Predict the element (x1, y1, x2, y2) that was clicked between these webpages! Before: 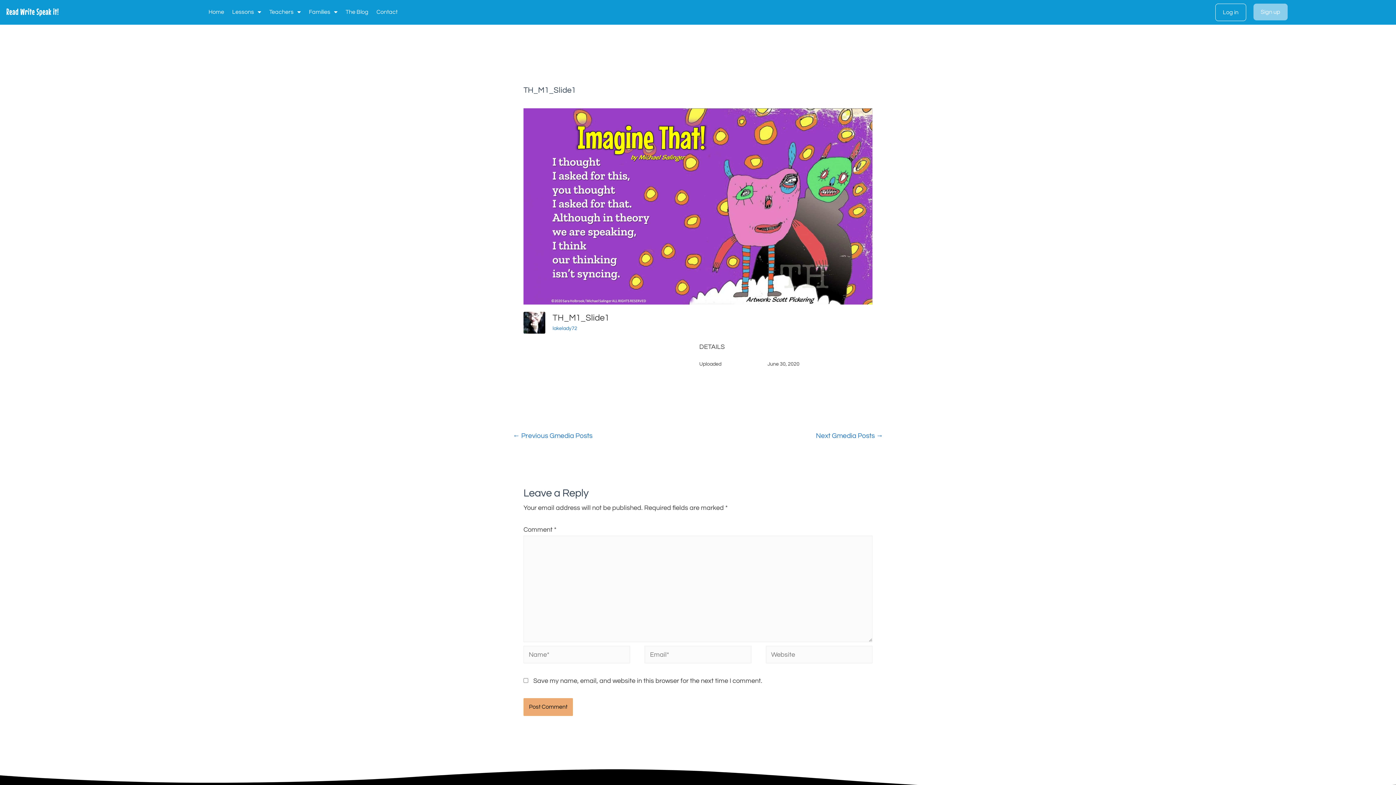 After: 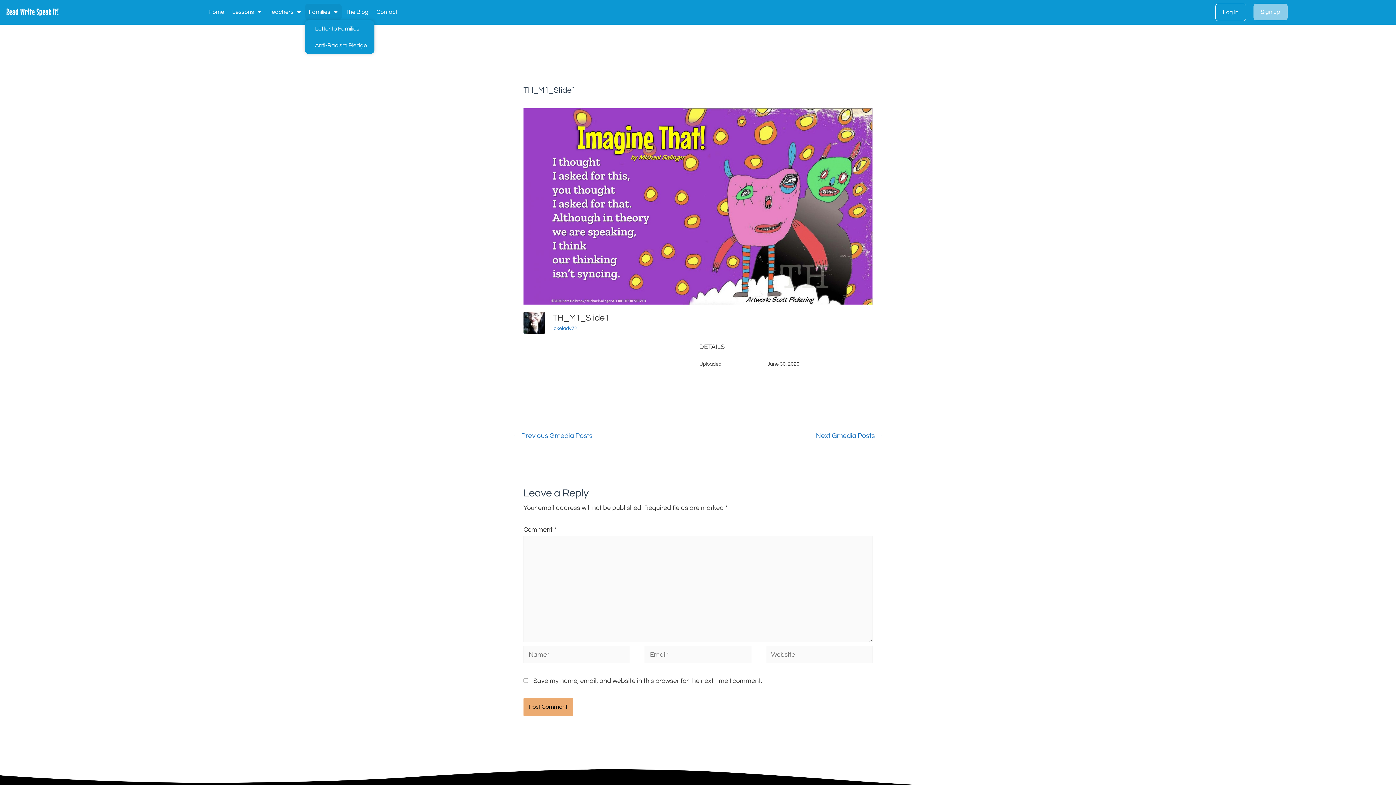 Action: bbox: (304, 3, 341, 20) label: Families